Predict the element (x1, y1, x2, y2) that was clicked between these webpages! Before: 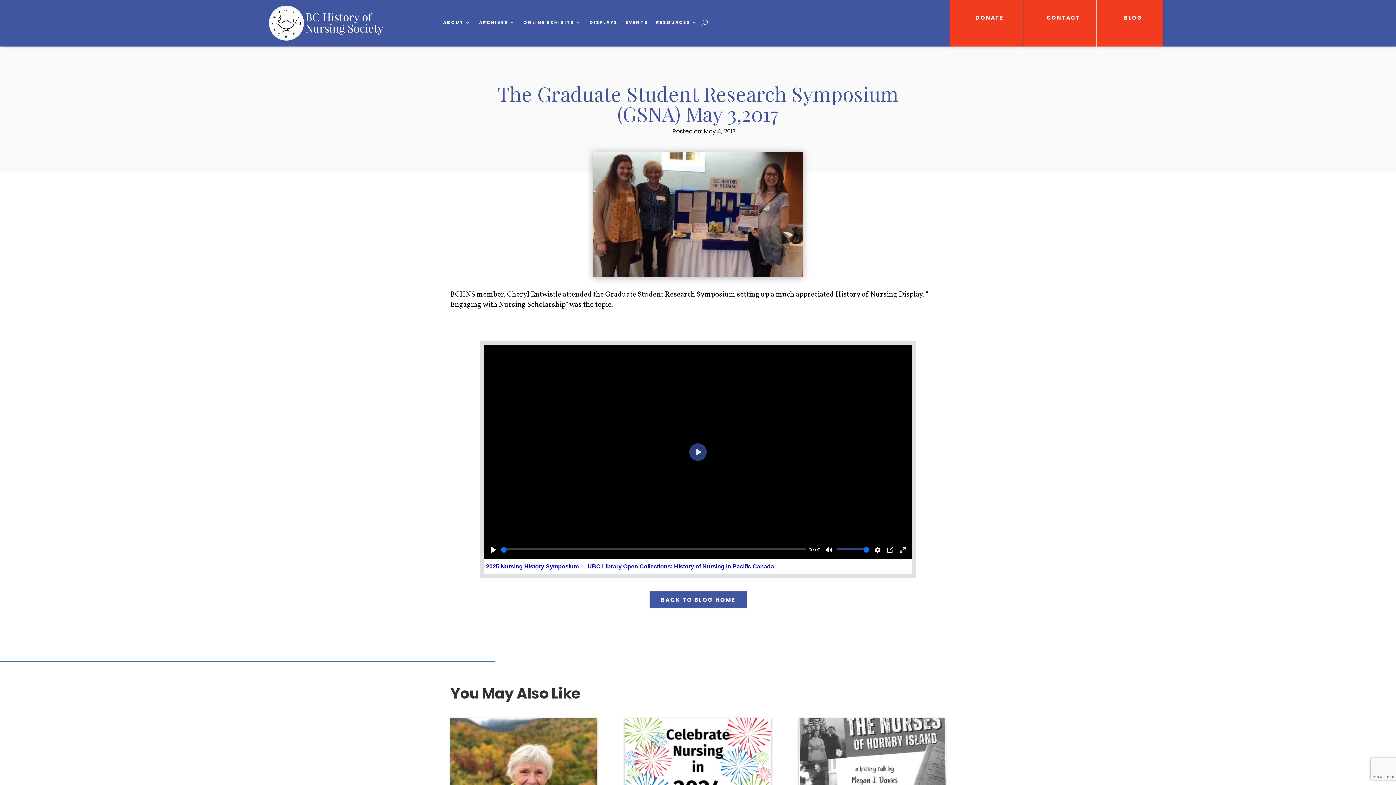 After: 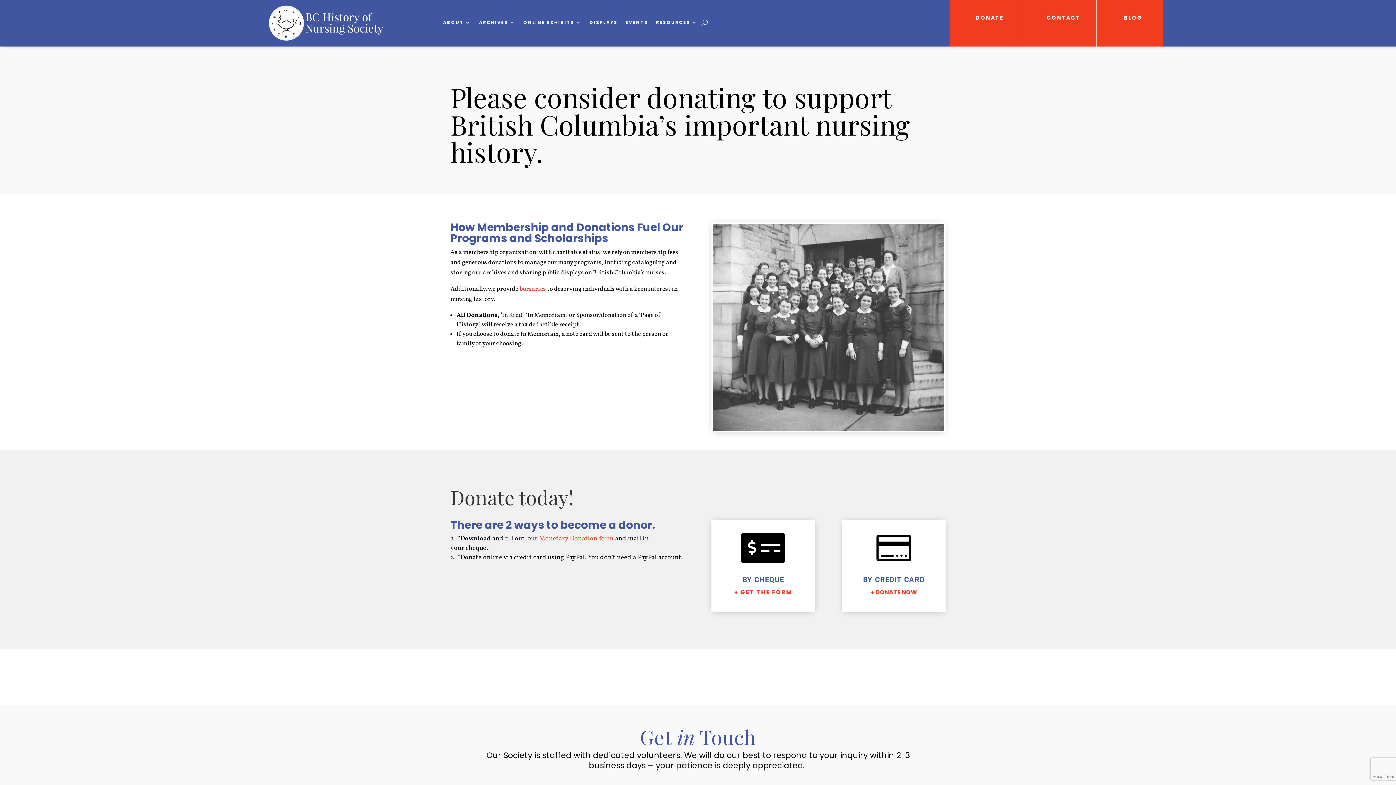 Action: bbox: (948, 5, 1024, 30) label: DONATE